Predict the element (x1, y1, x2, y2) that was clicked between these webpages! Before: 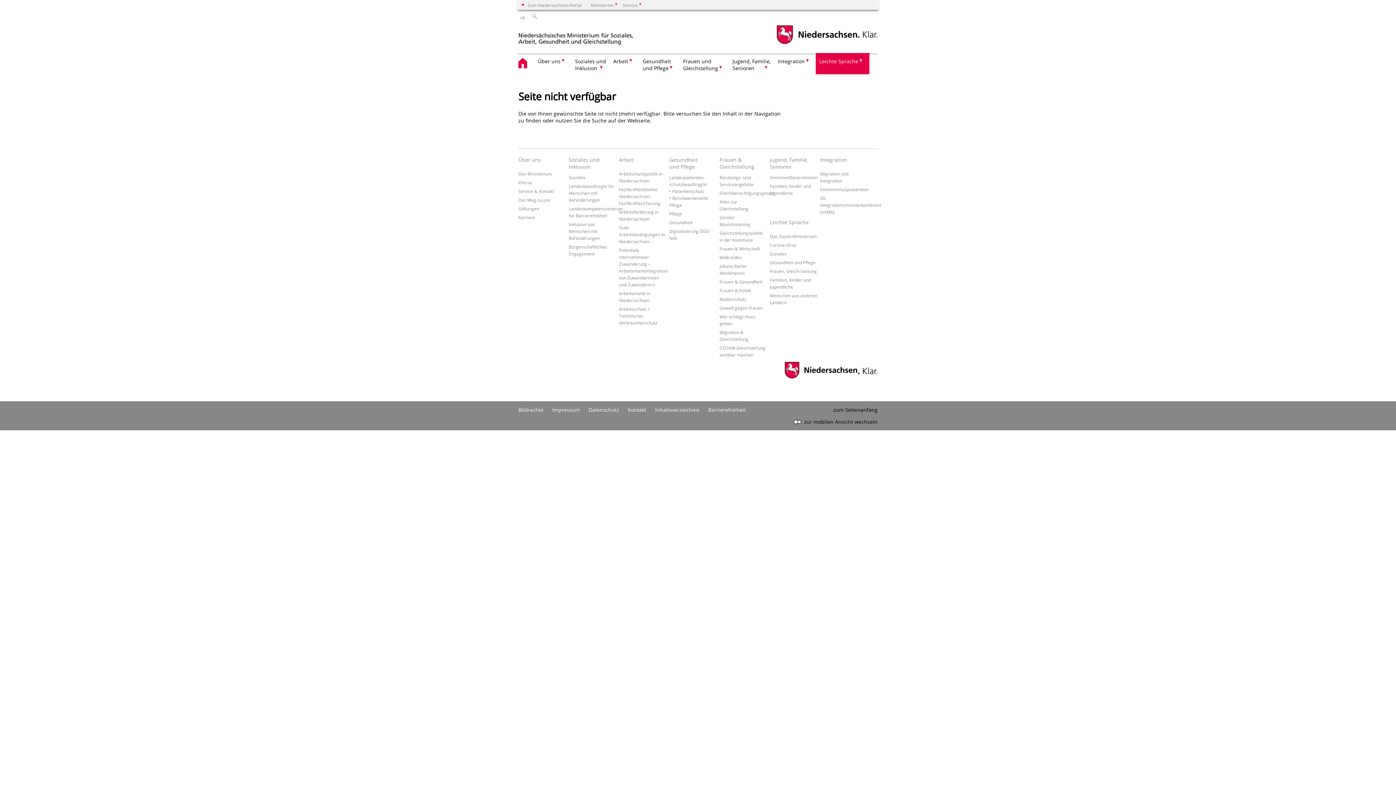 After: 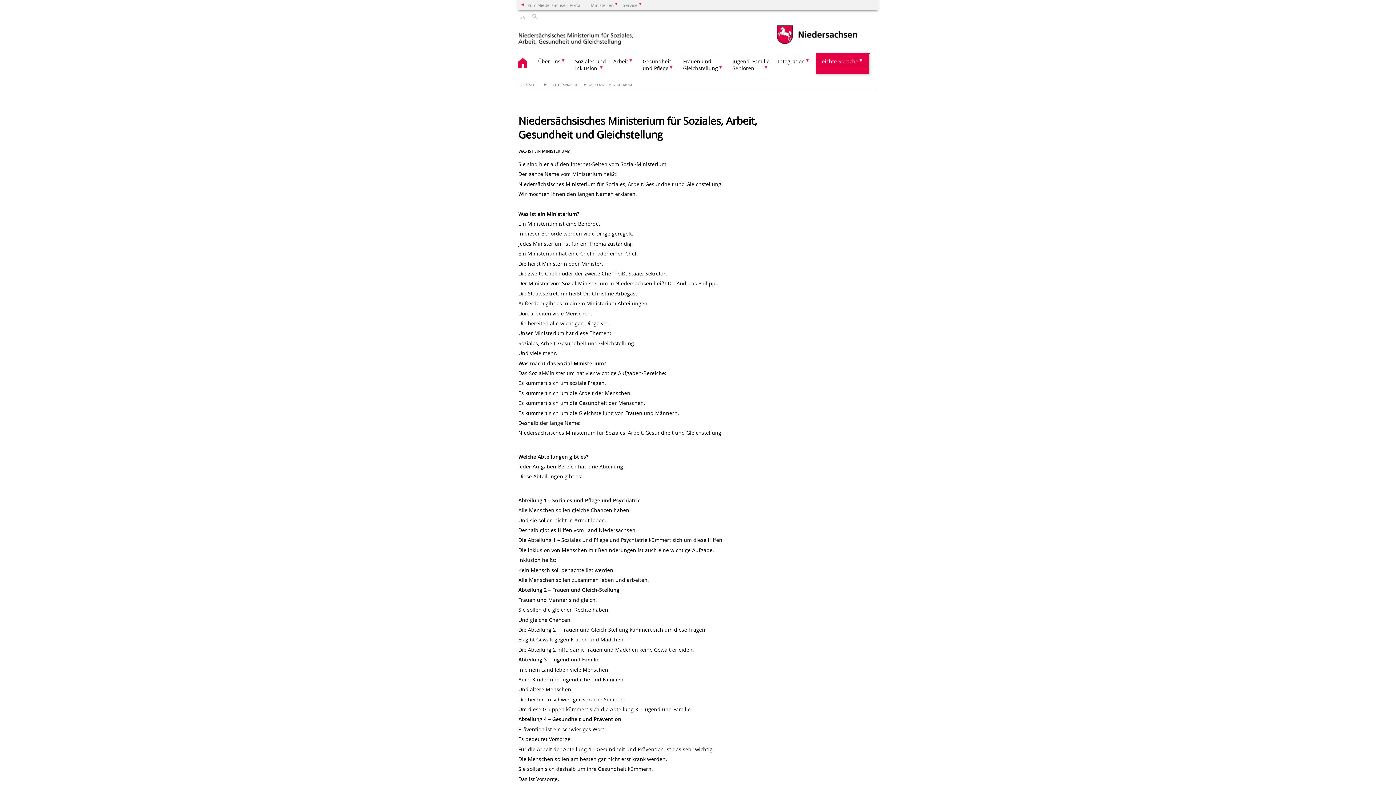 Action: label: Das Sozial-Ministerium bbox: (770, 233, 816, 239)